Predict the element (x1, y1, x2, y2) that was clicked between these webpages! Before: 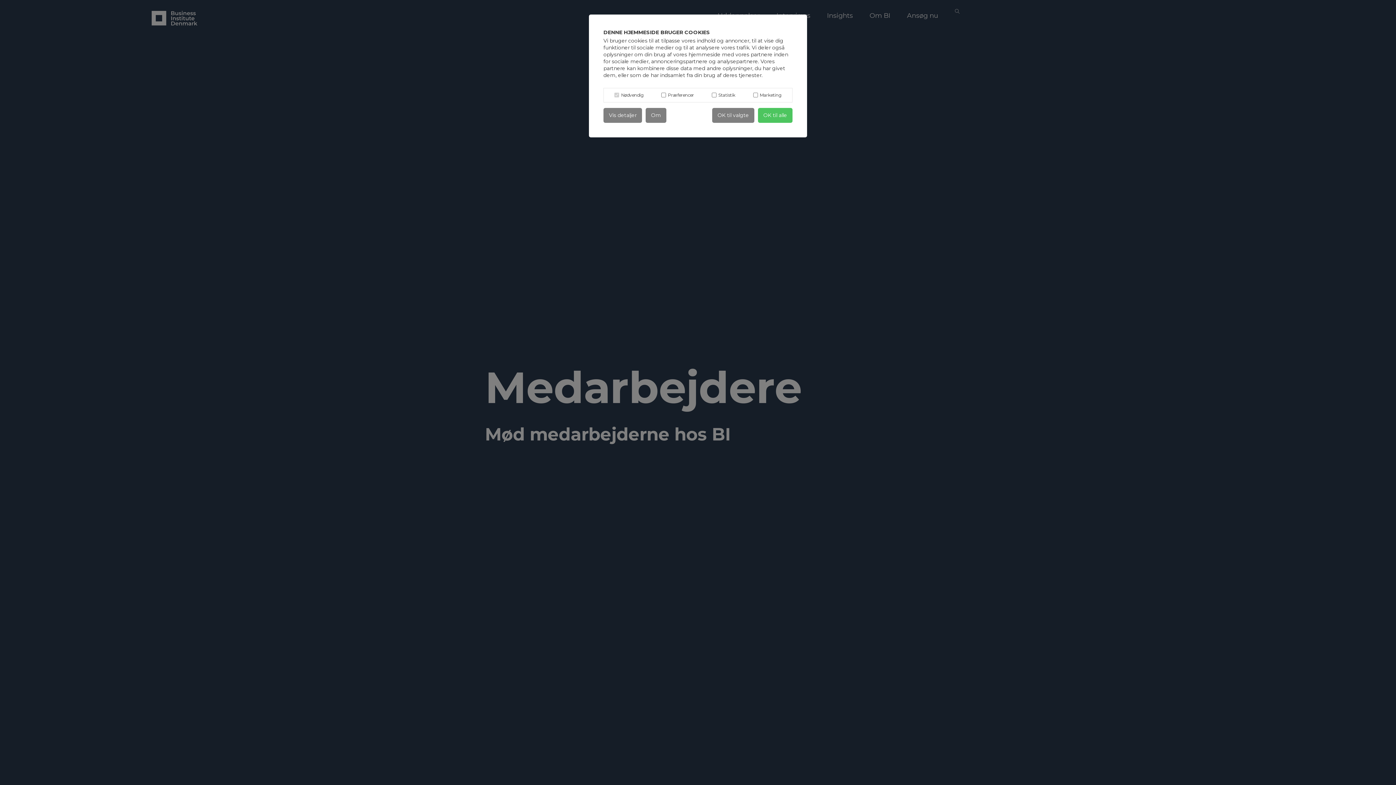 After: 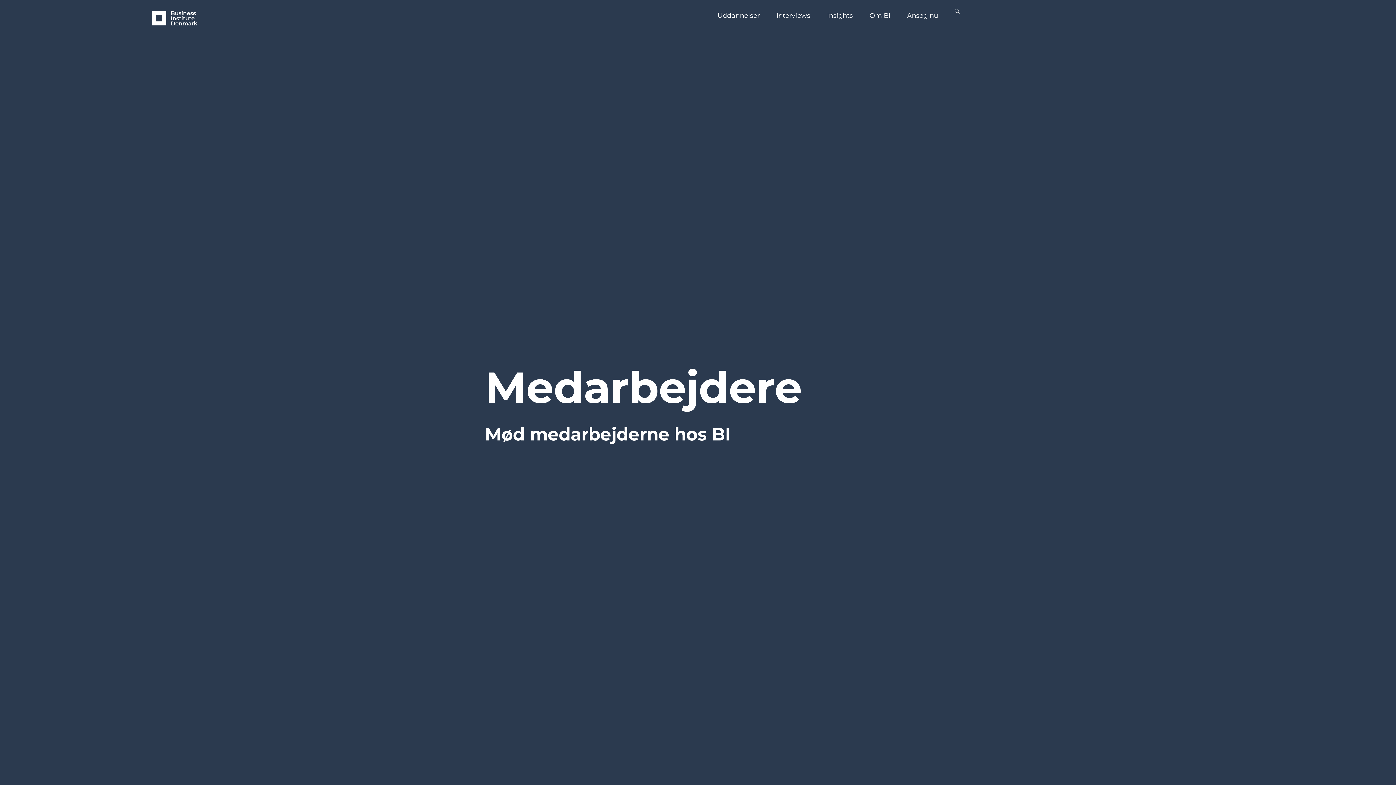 Action: bbox: (758, 108, 792, 122) label: OK til alle